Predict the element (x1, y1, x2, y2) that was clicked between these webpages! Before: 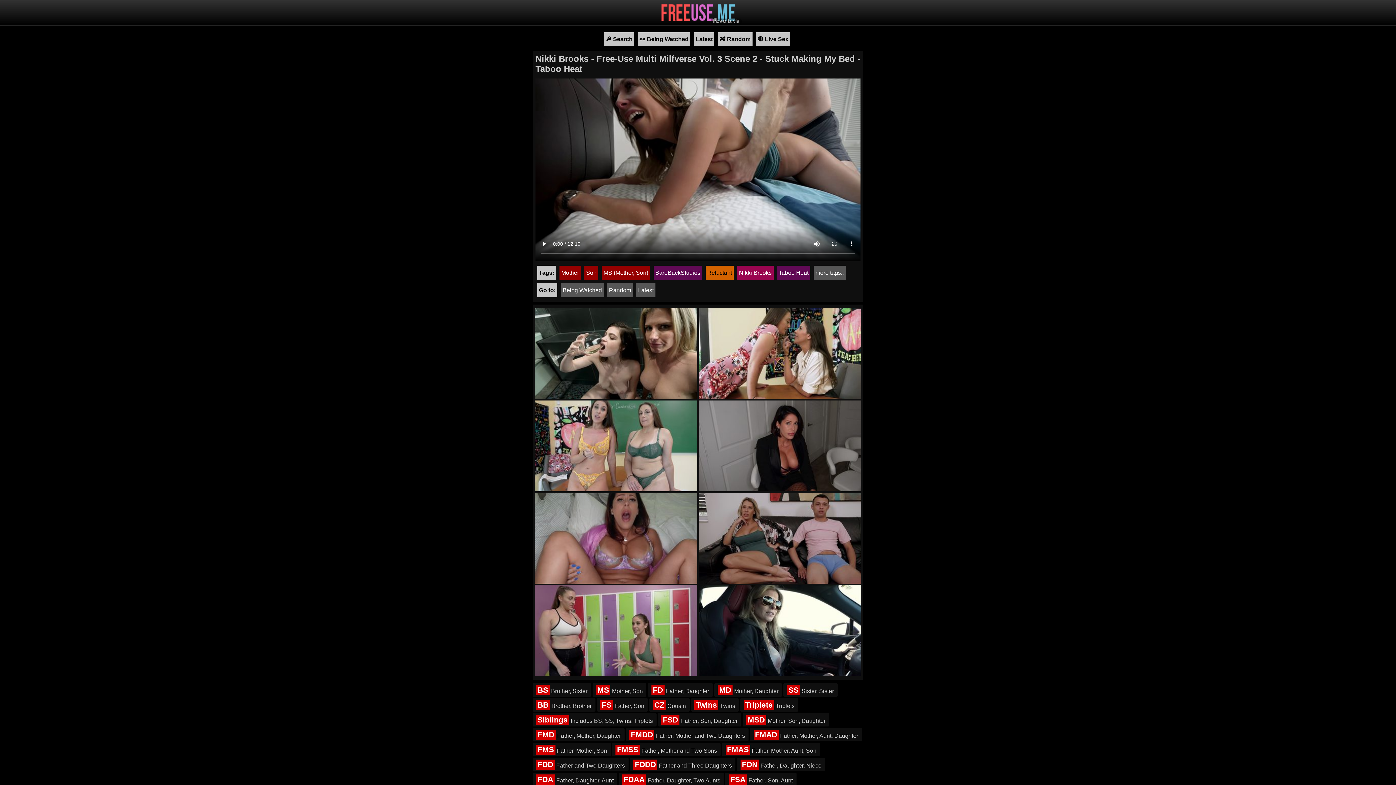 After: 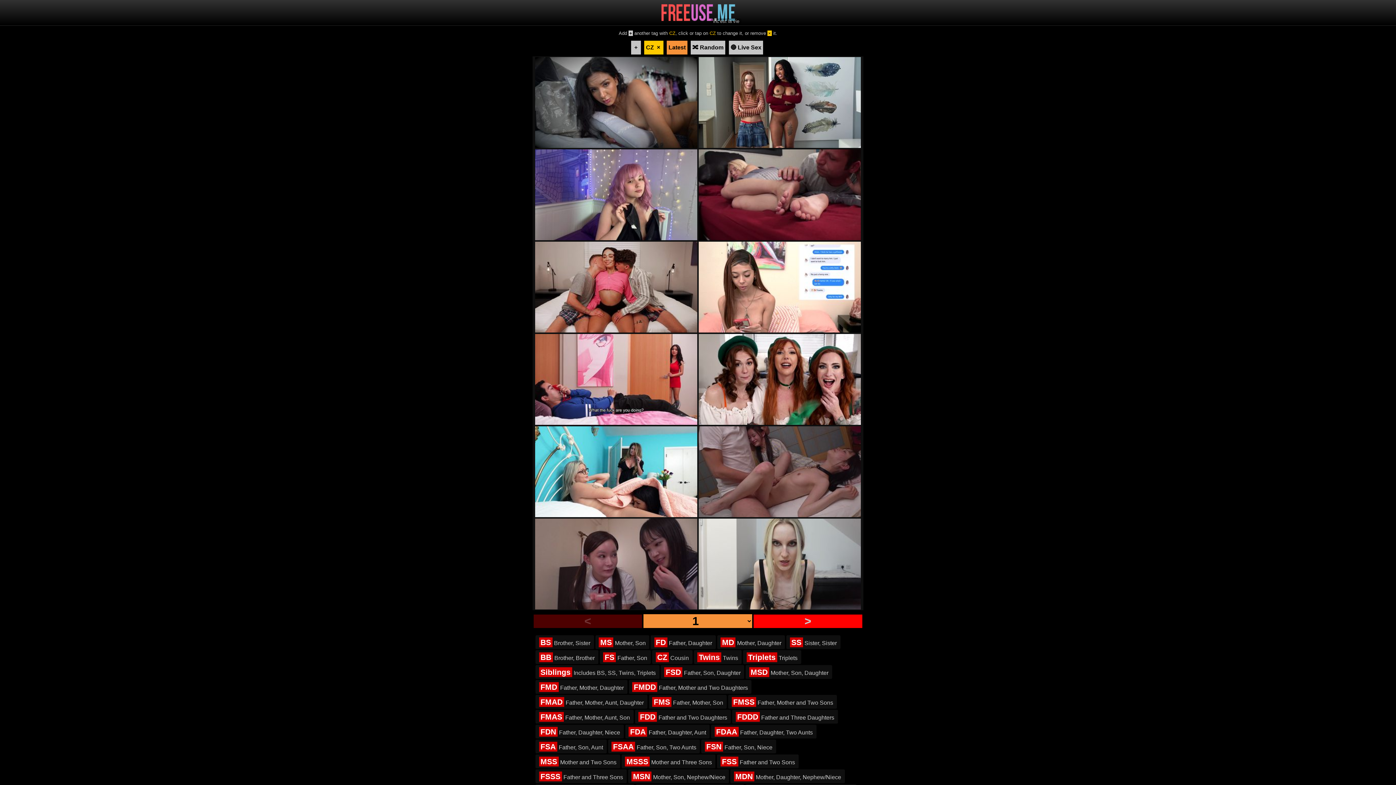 Action: bbox: (649, 698, 689, 712) label: CZ Cousin